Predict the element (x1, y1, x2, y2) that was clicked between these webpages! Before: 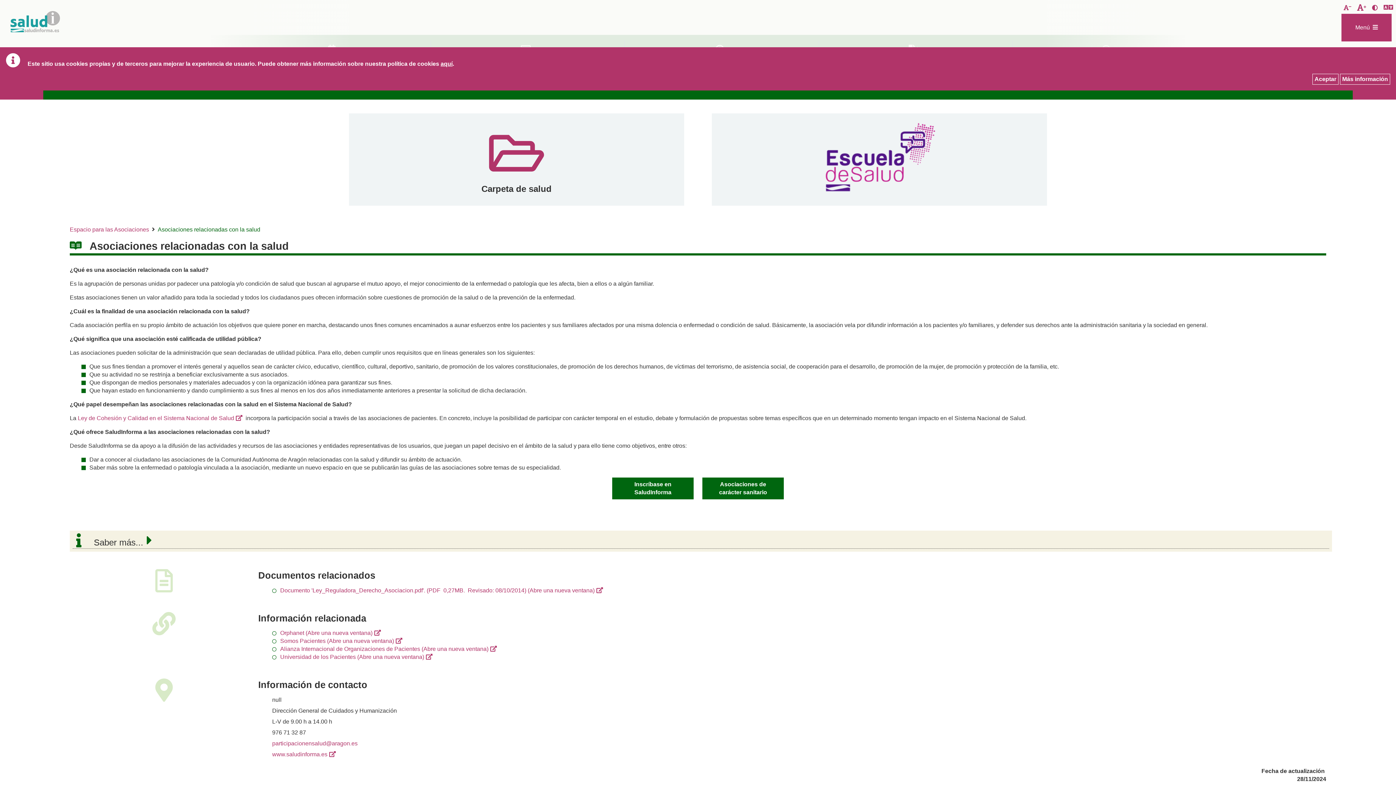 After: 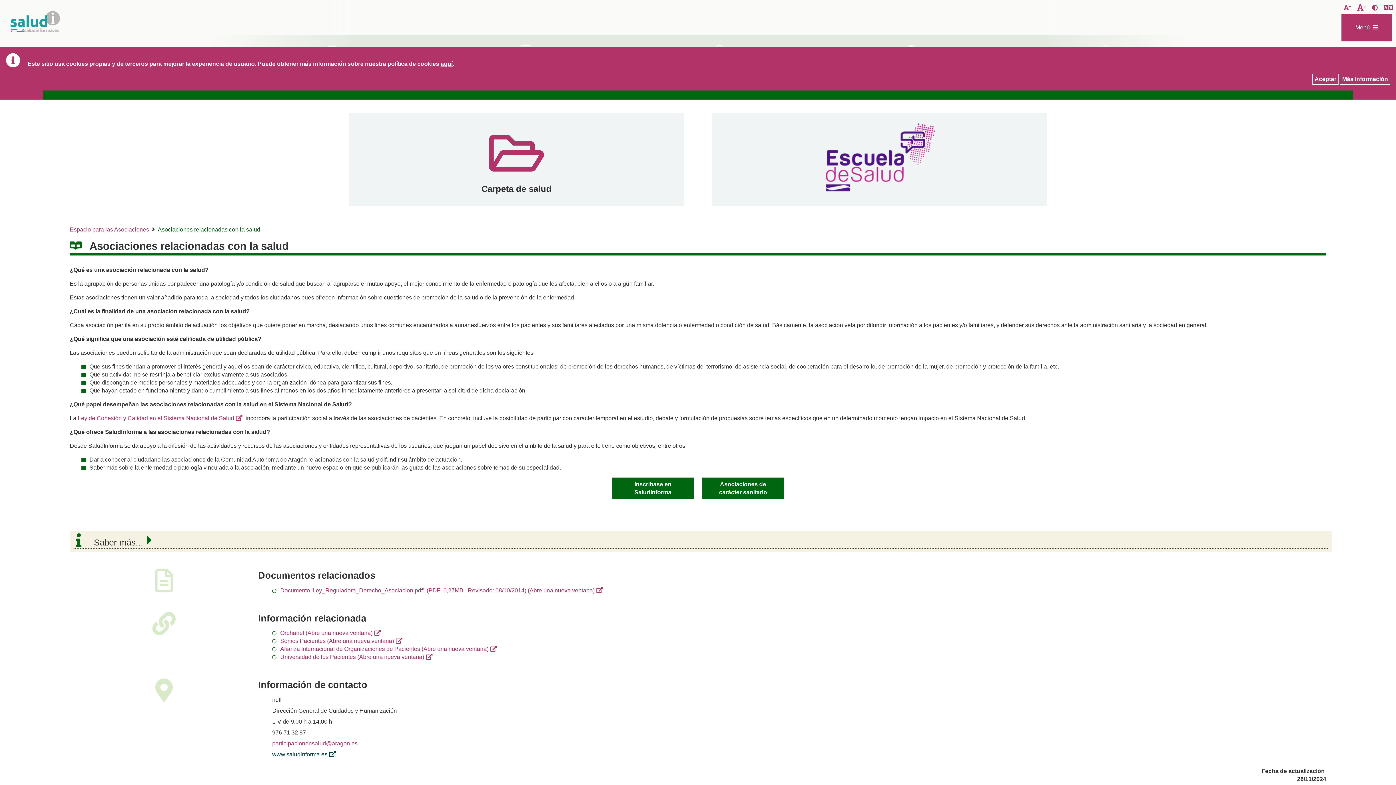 Action: label: www.saludinforma.es bbox: (272, 751, 337, 757)